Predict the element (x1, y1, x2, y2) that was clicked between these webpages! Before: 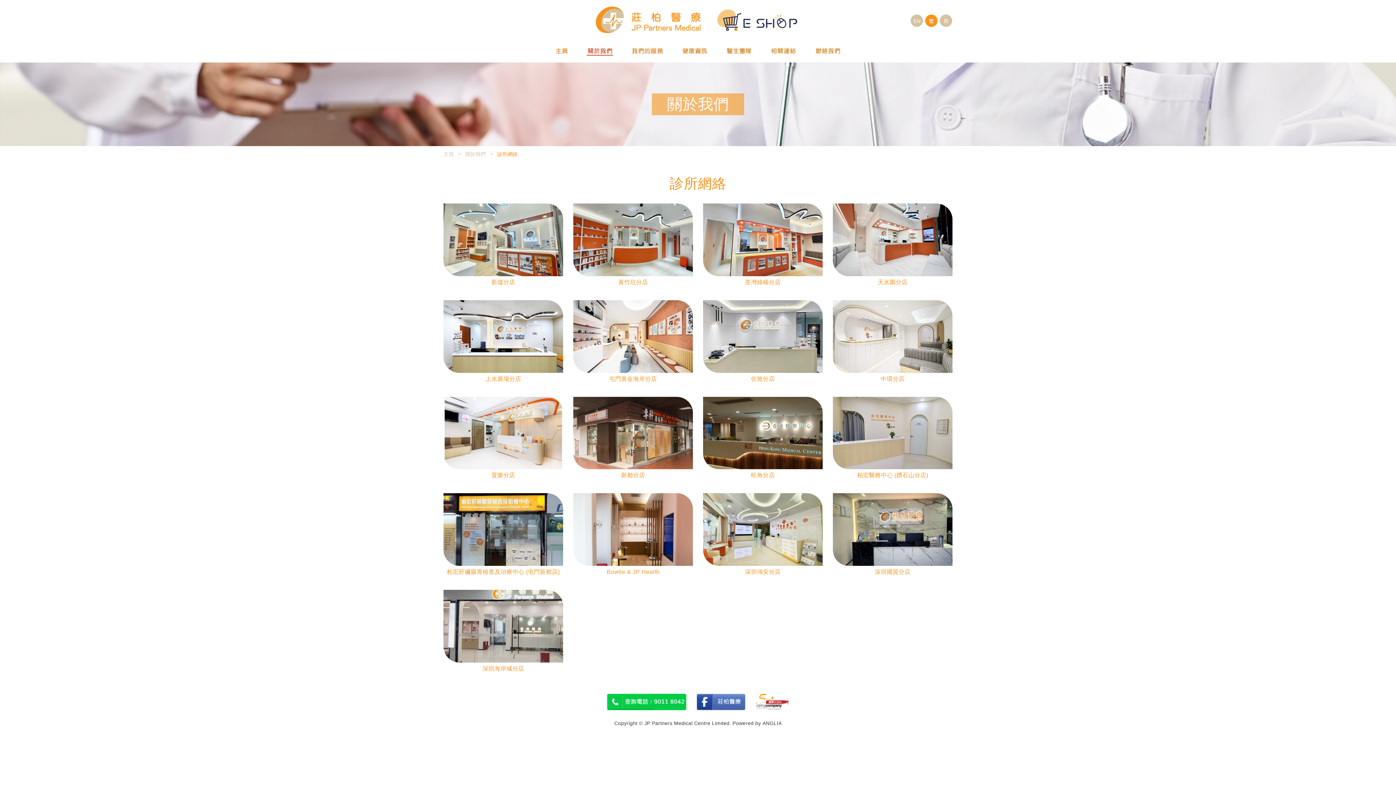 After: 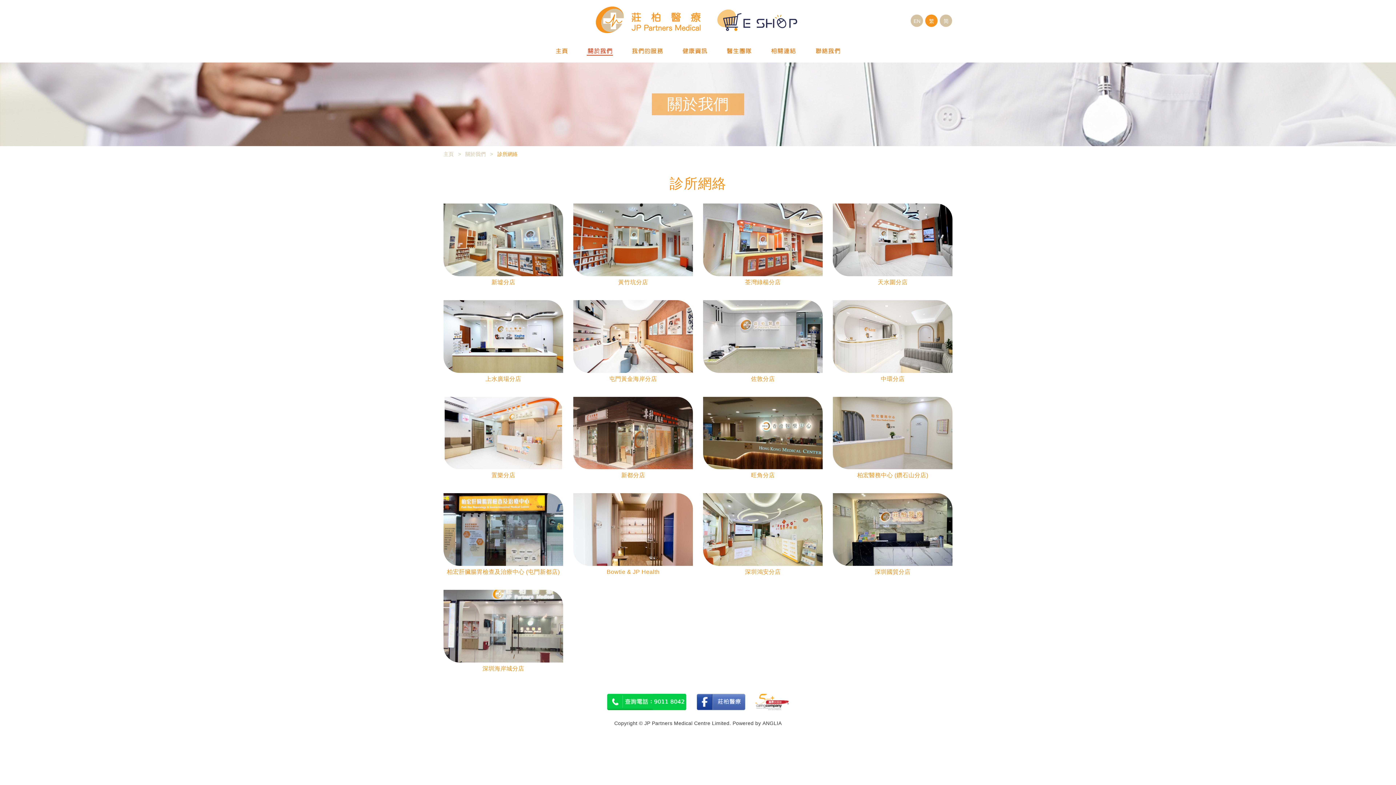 Action: label: 診所網絡 bbox: (497, 150, 517, 158)